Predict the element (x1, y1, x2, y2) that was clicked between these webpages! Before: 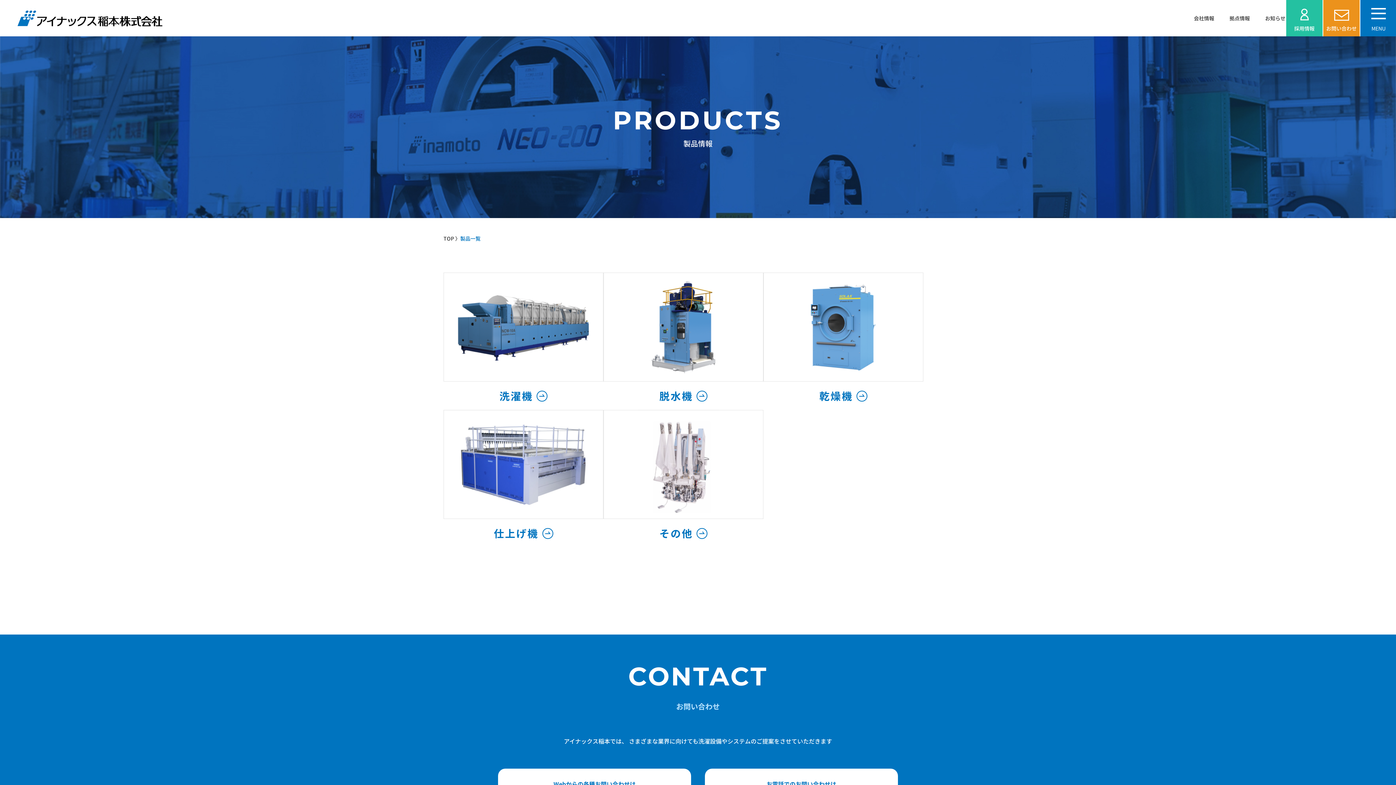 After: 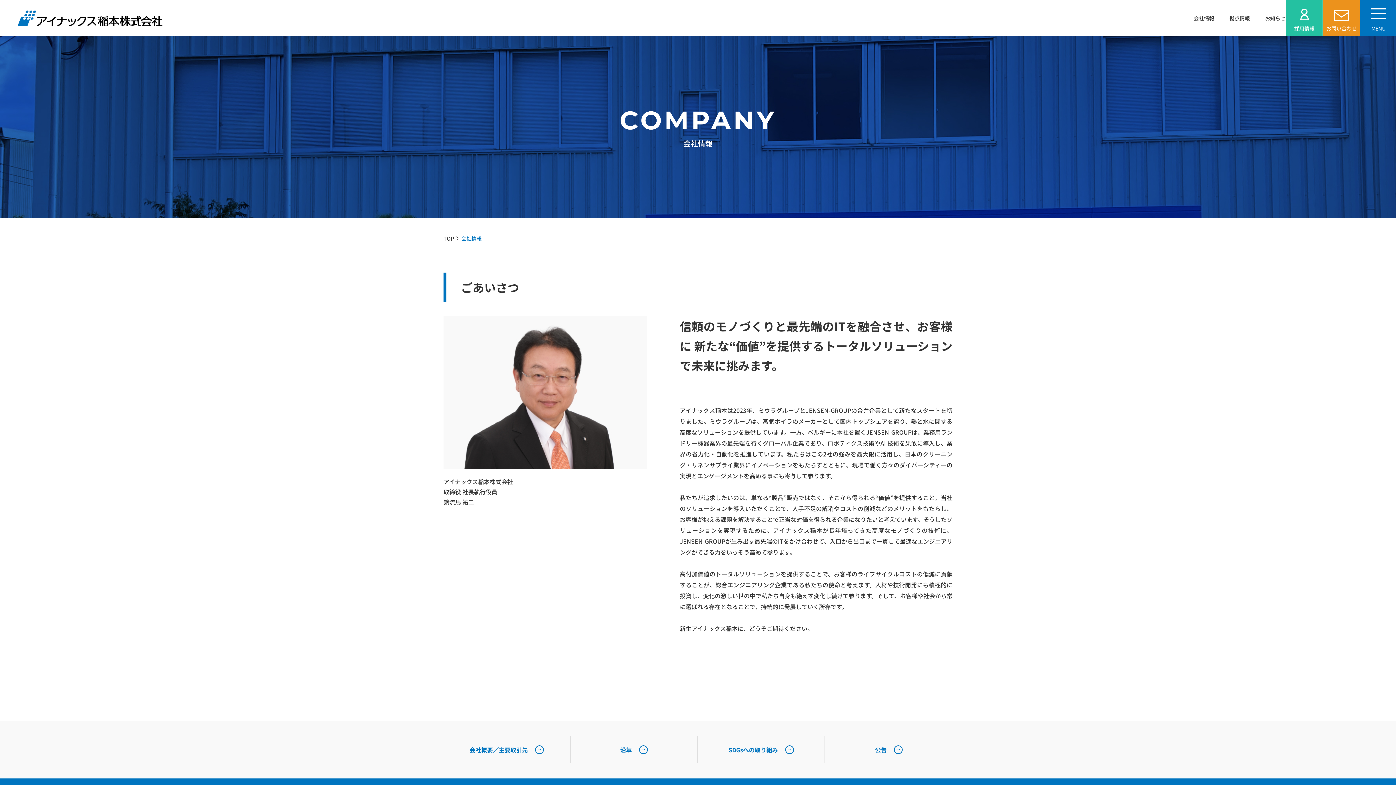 Action: label: 会社情報 bbox: (1194, 14, 1214, 21)